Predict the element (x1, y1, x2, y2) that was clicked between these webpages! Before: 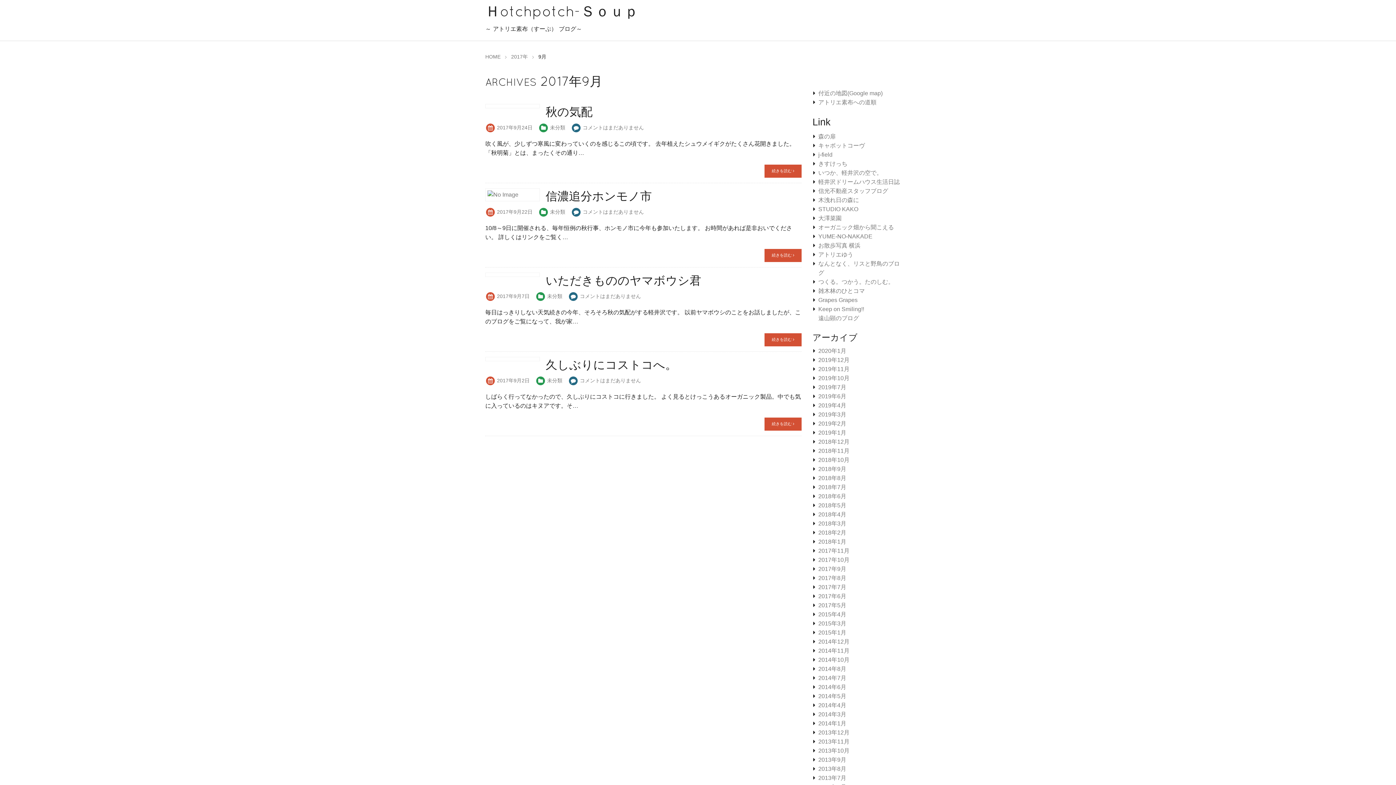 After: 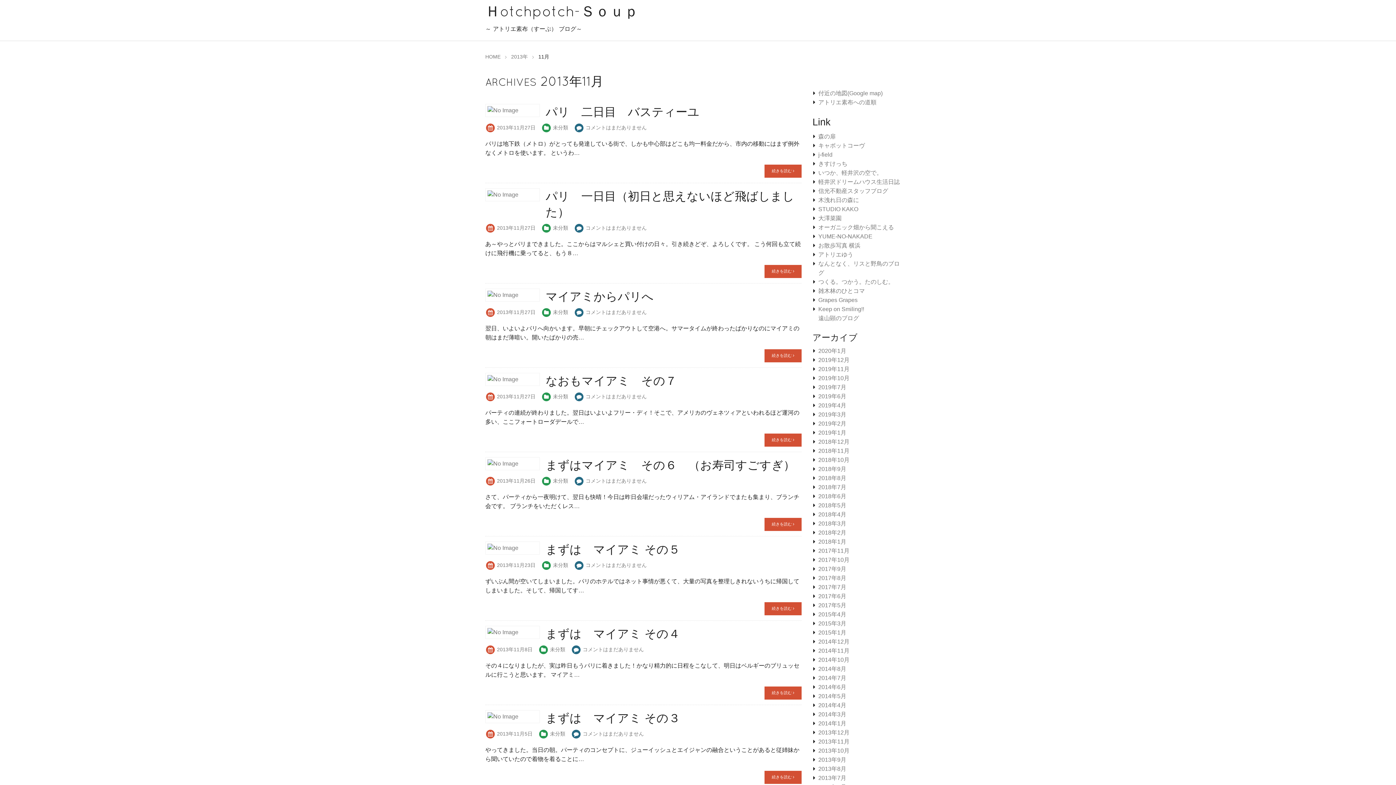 Action: bbox: (818, 738, 849, 745) label: 2013年11月